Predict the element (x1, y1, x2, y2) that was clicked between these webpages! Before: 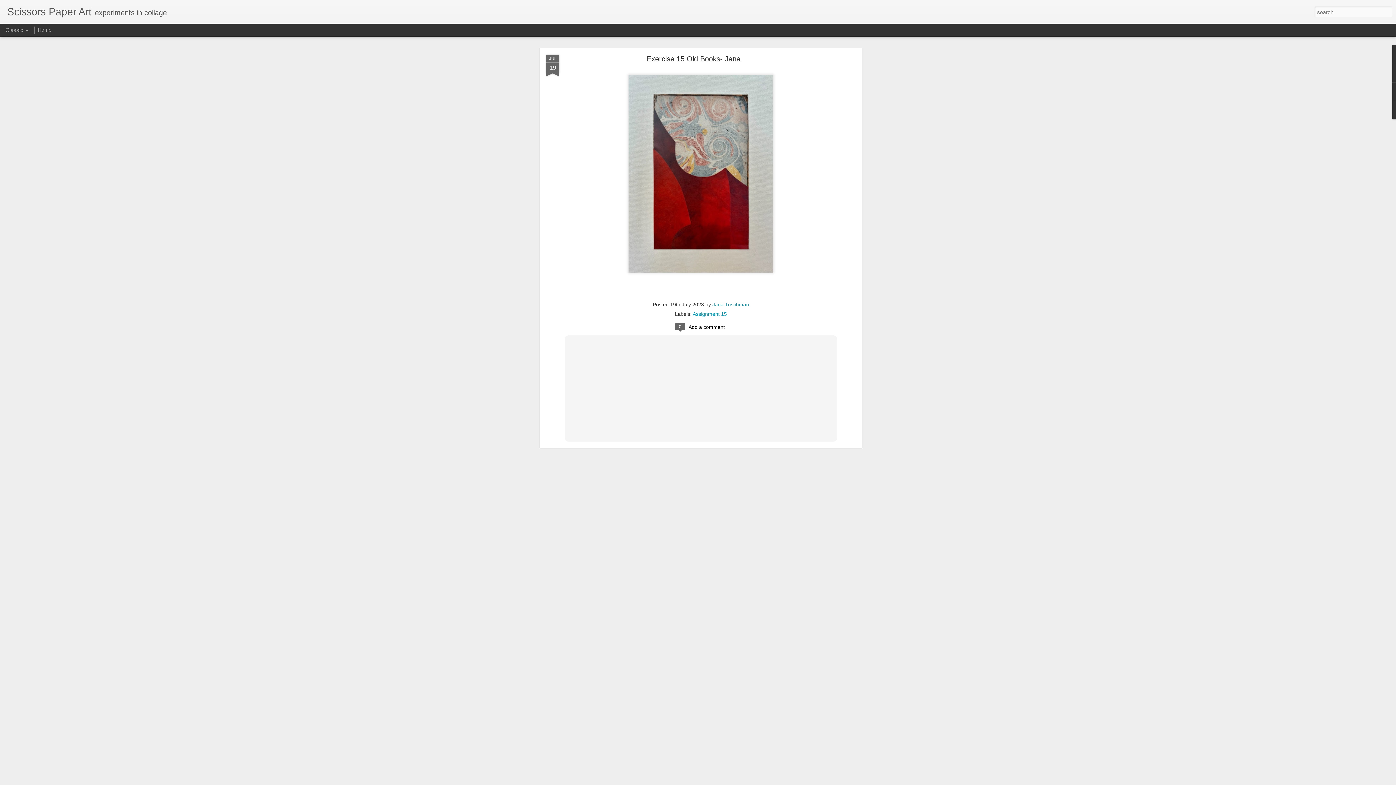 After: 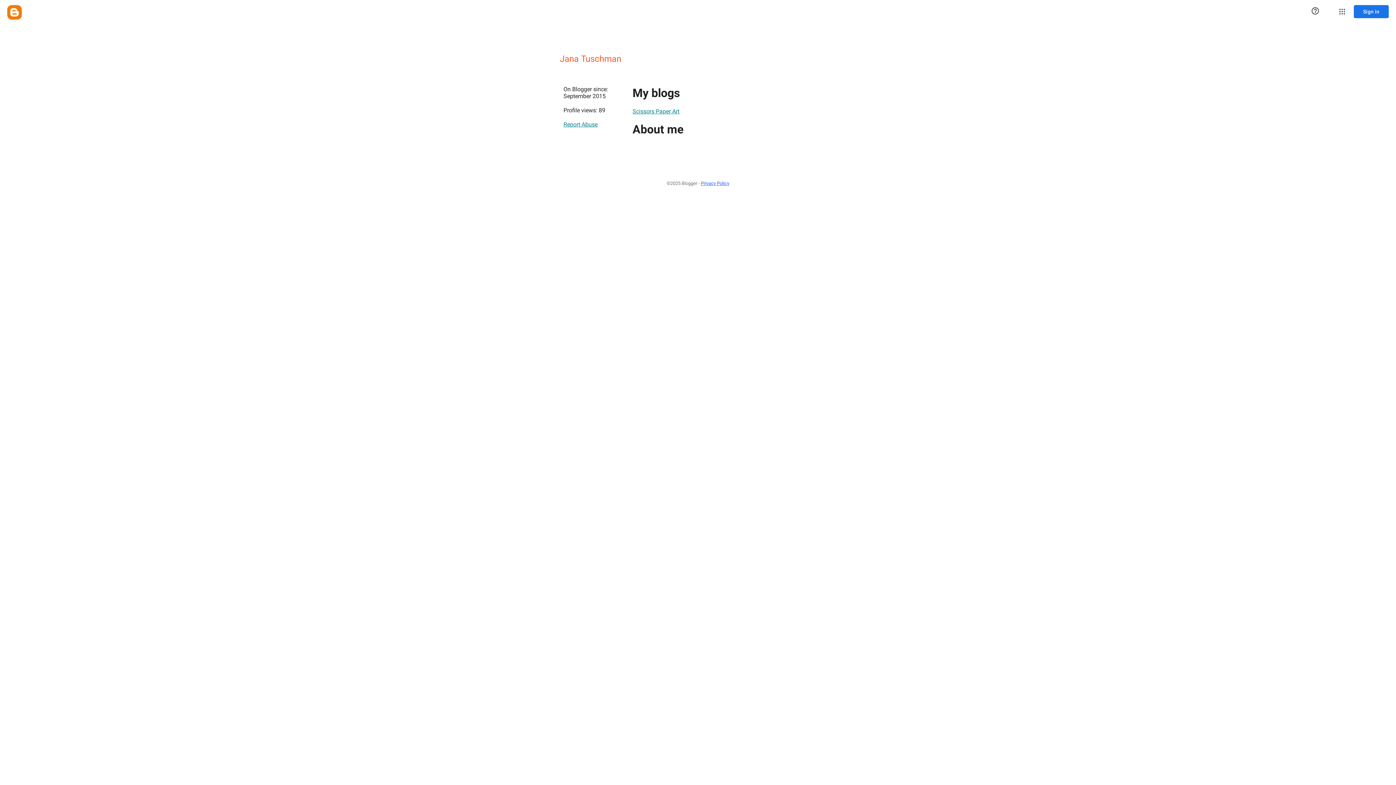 Action: label: Jana Tuschman bbox: (712, 301, 749, 307)